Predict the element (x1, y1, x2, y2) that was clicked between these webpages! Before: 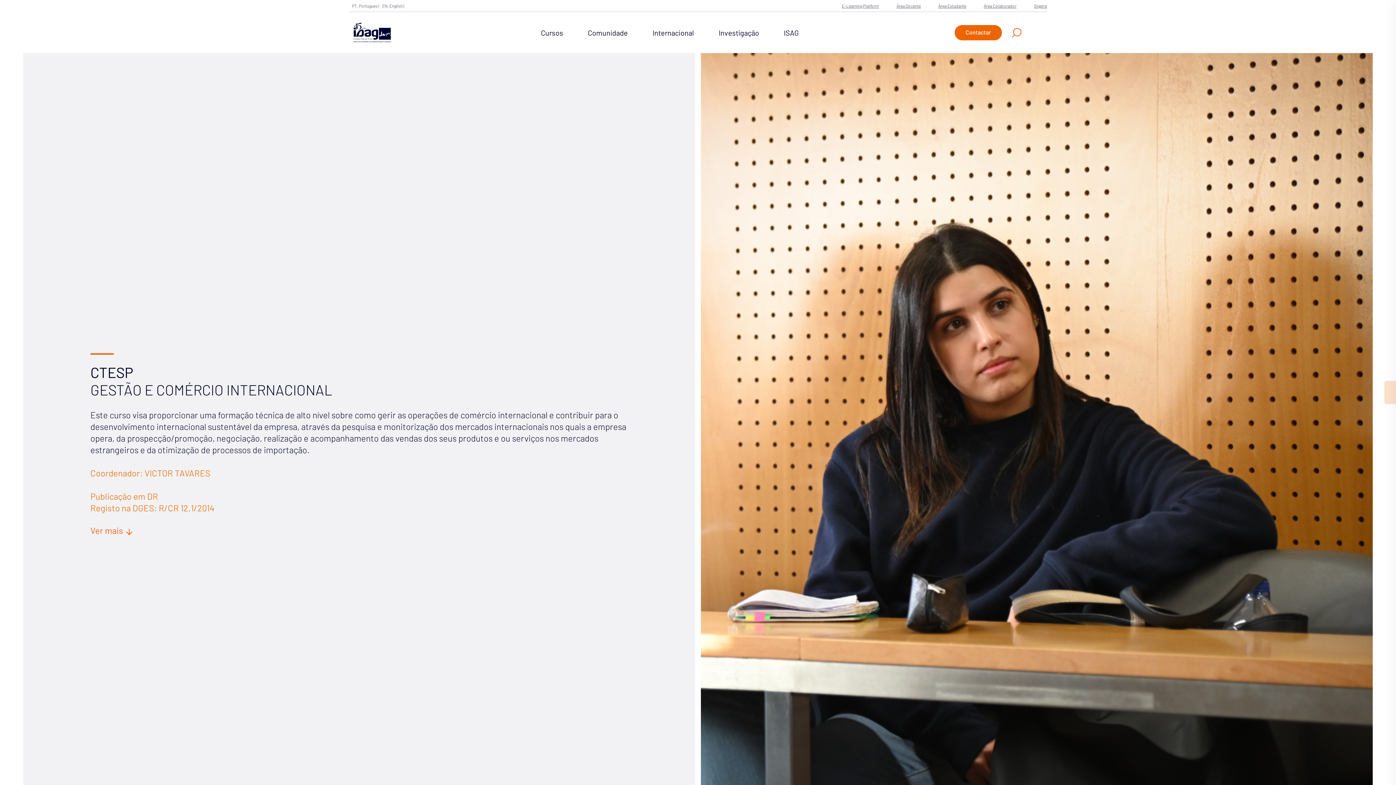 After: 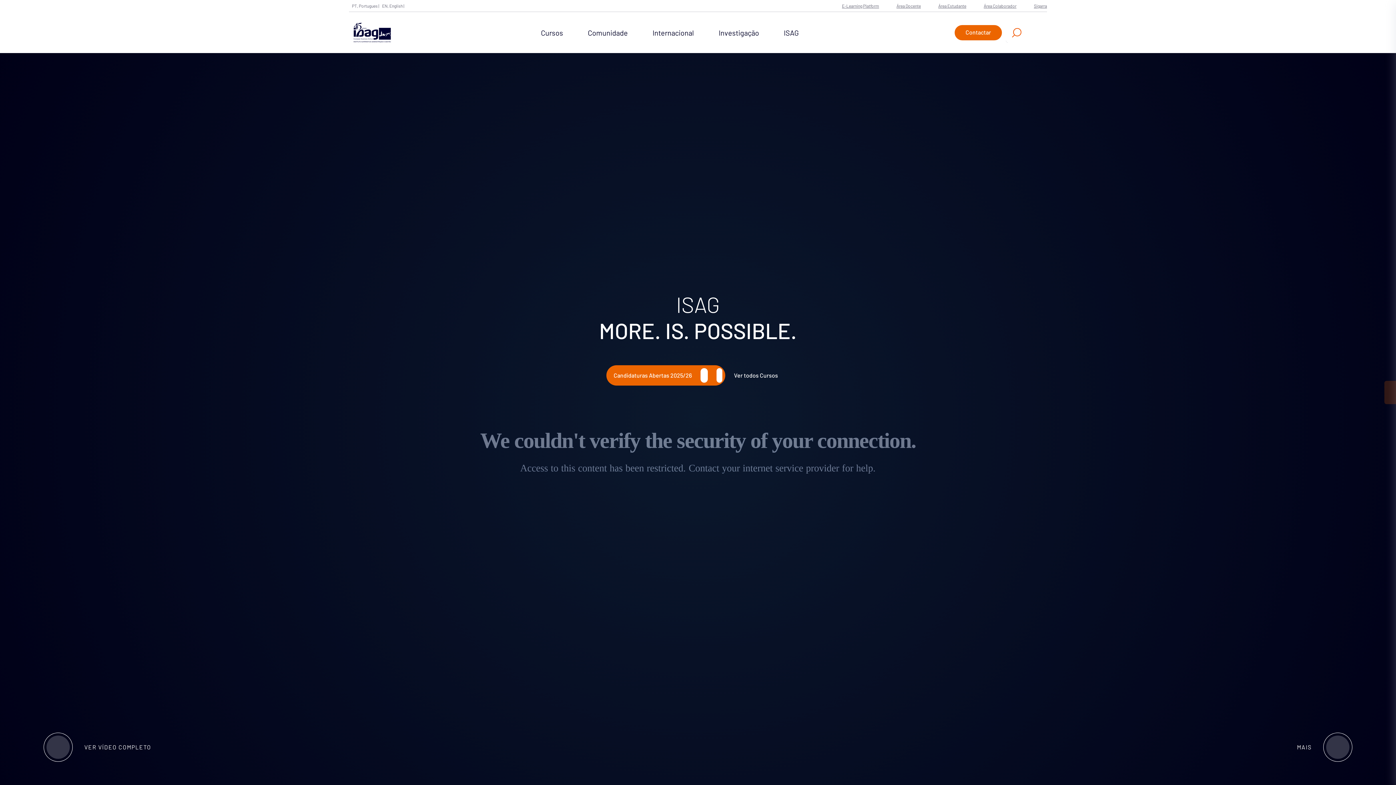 Action: bbox: (349, 19, 395, 45)